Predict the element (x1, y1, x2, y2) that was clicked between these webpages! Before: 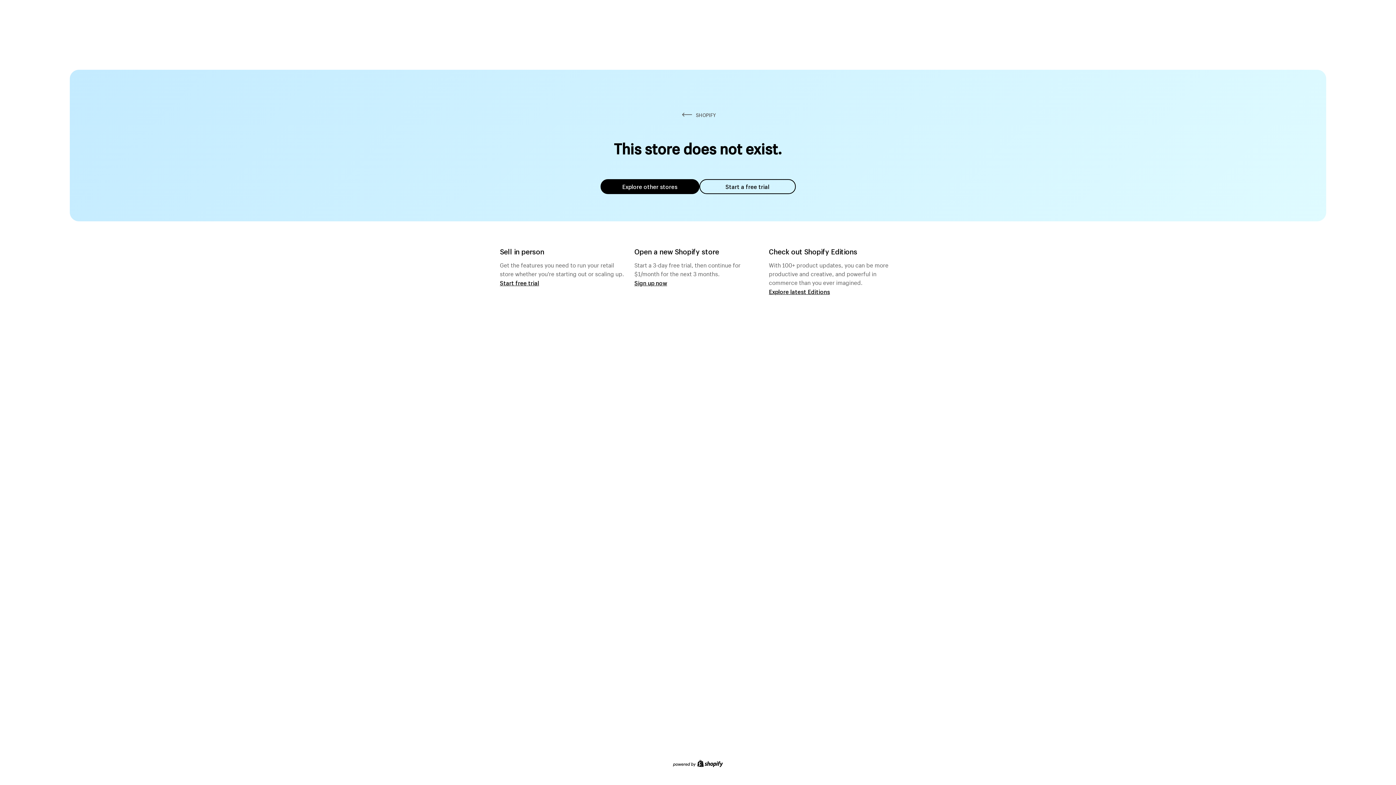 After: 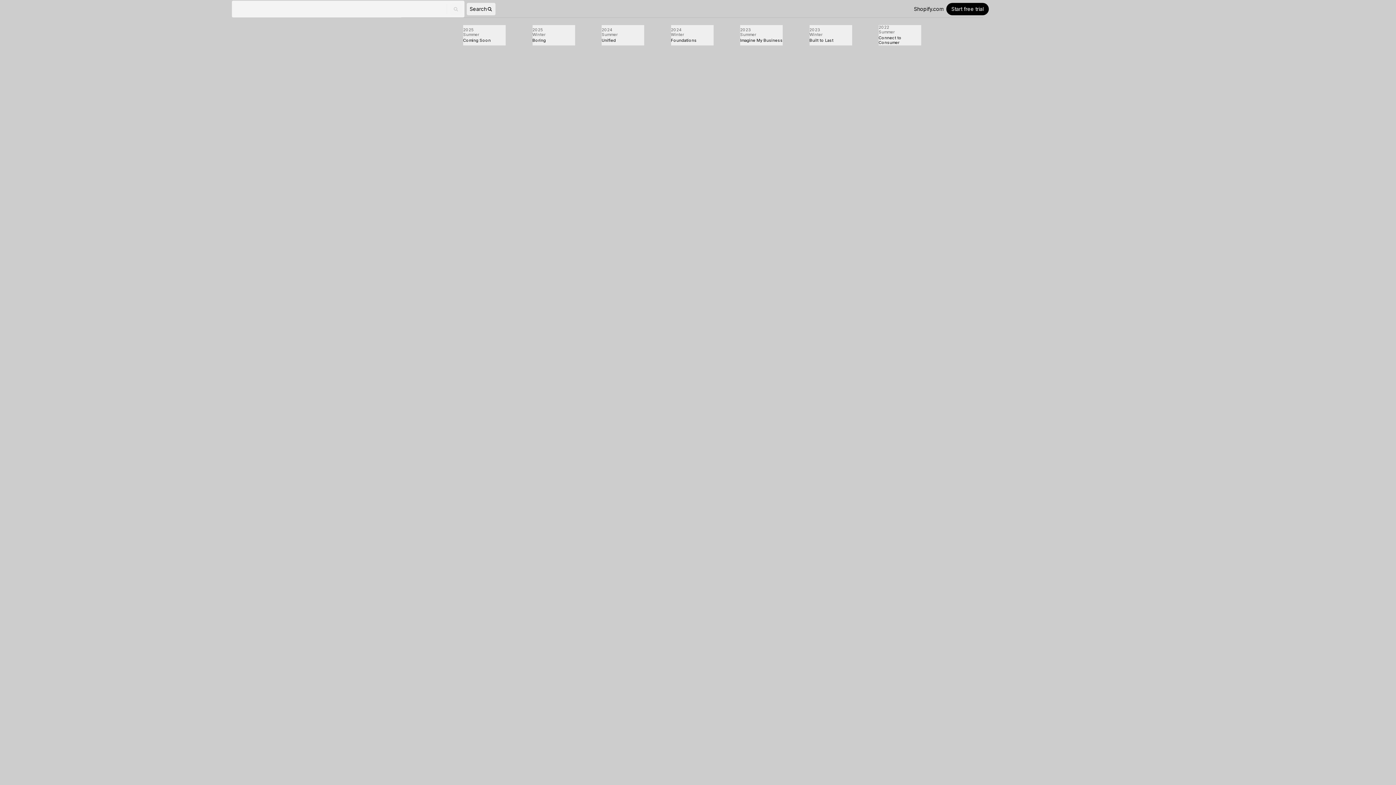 Action: bbox: (769, 287, 830, 295) label: Explore latest Editions